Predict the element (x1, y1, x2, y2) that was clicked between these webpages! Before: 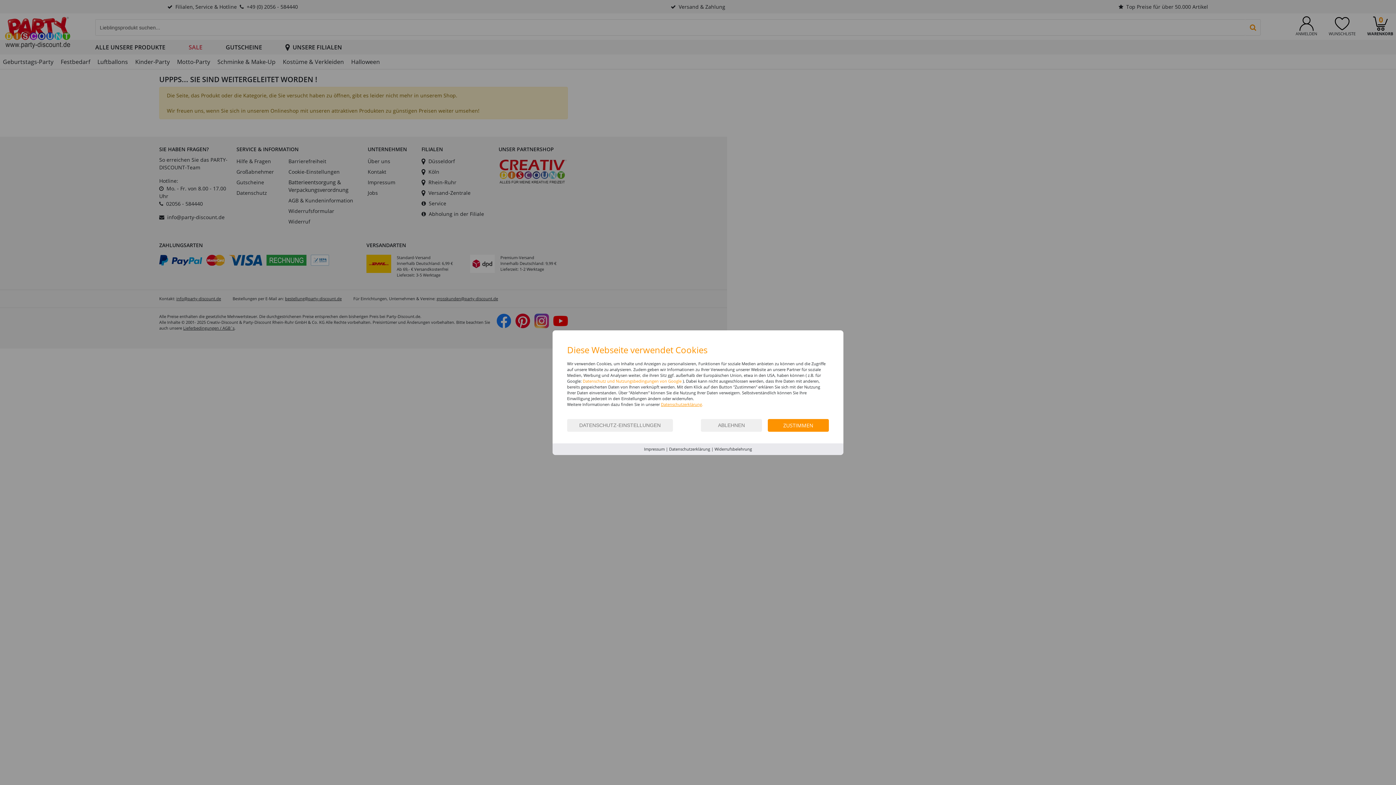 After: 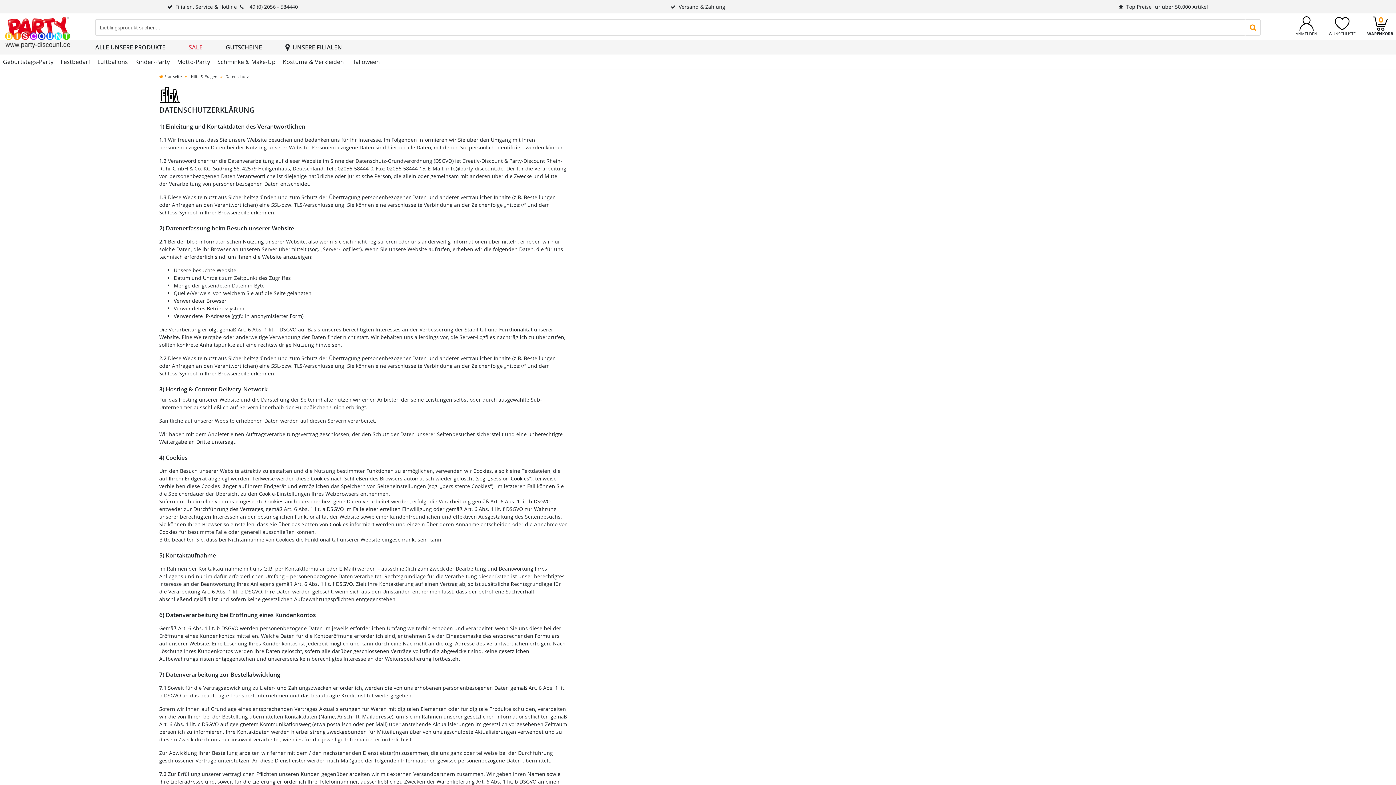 Action: bbox: (661, 401, 703, 407) label: Datenschutzerklärung.